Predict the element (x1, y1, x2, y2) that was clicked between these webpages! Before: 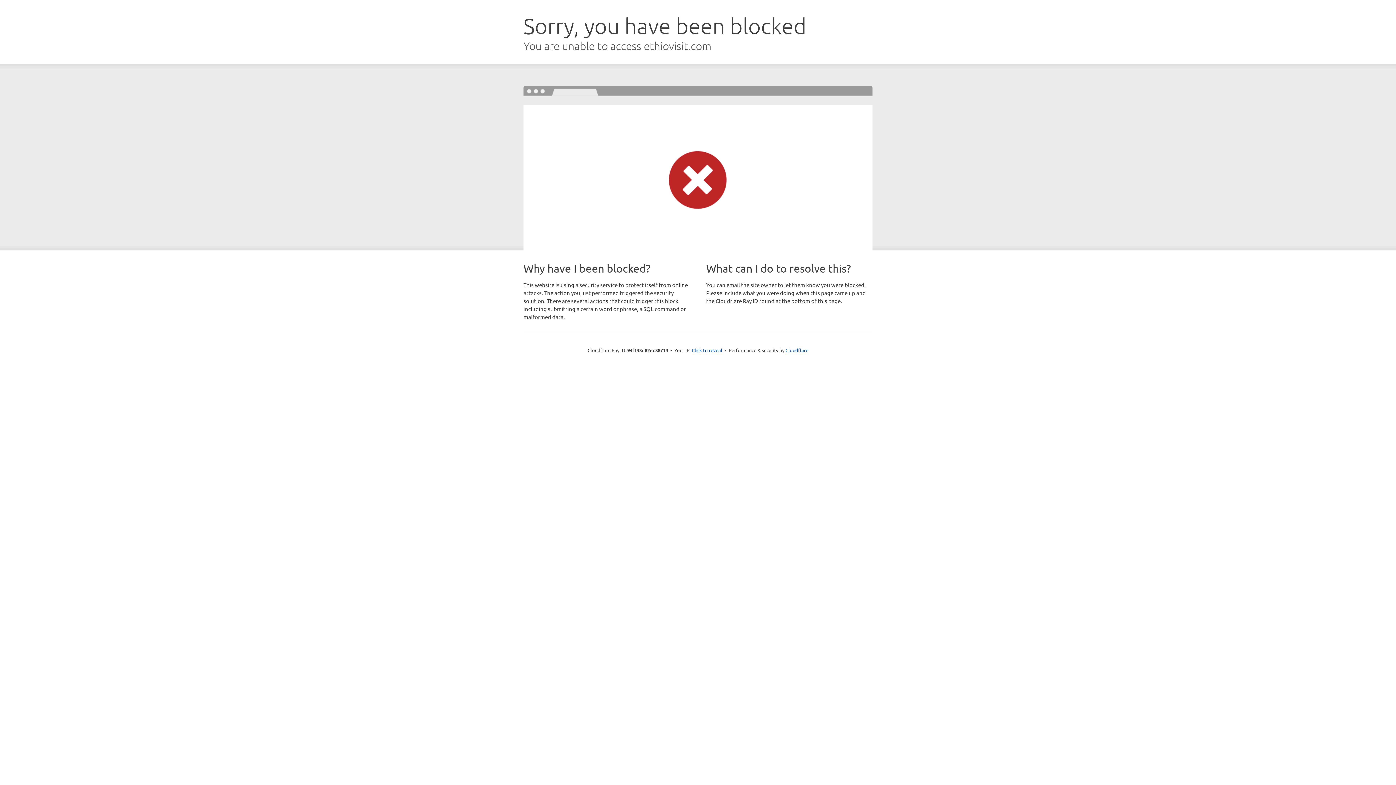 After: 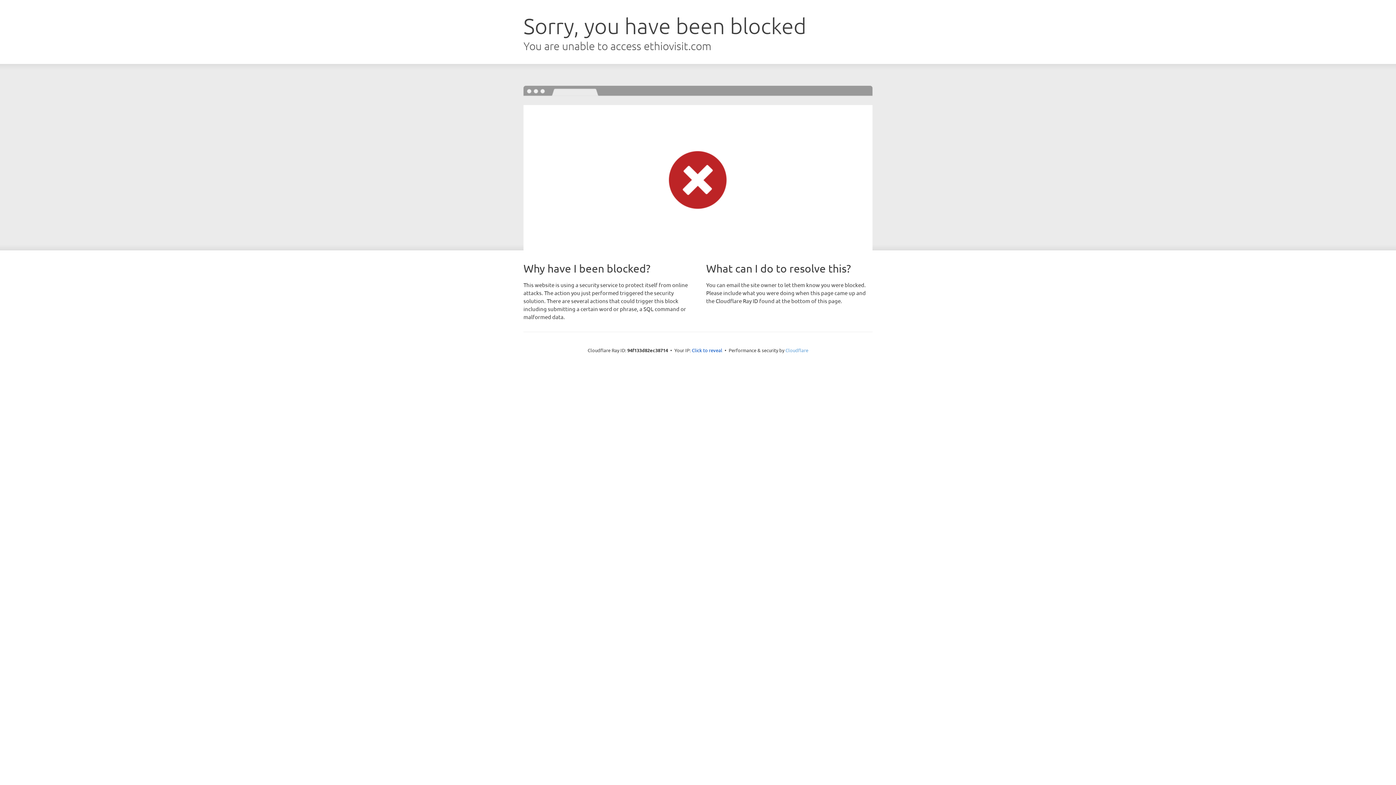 Action: bbox: (785, 347, 808, 353) label: Cloudflare